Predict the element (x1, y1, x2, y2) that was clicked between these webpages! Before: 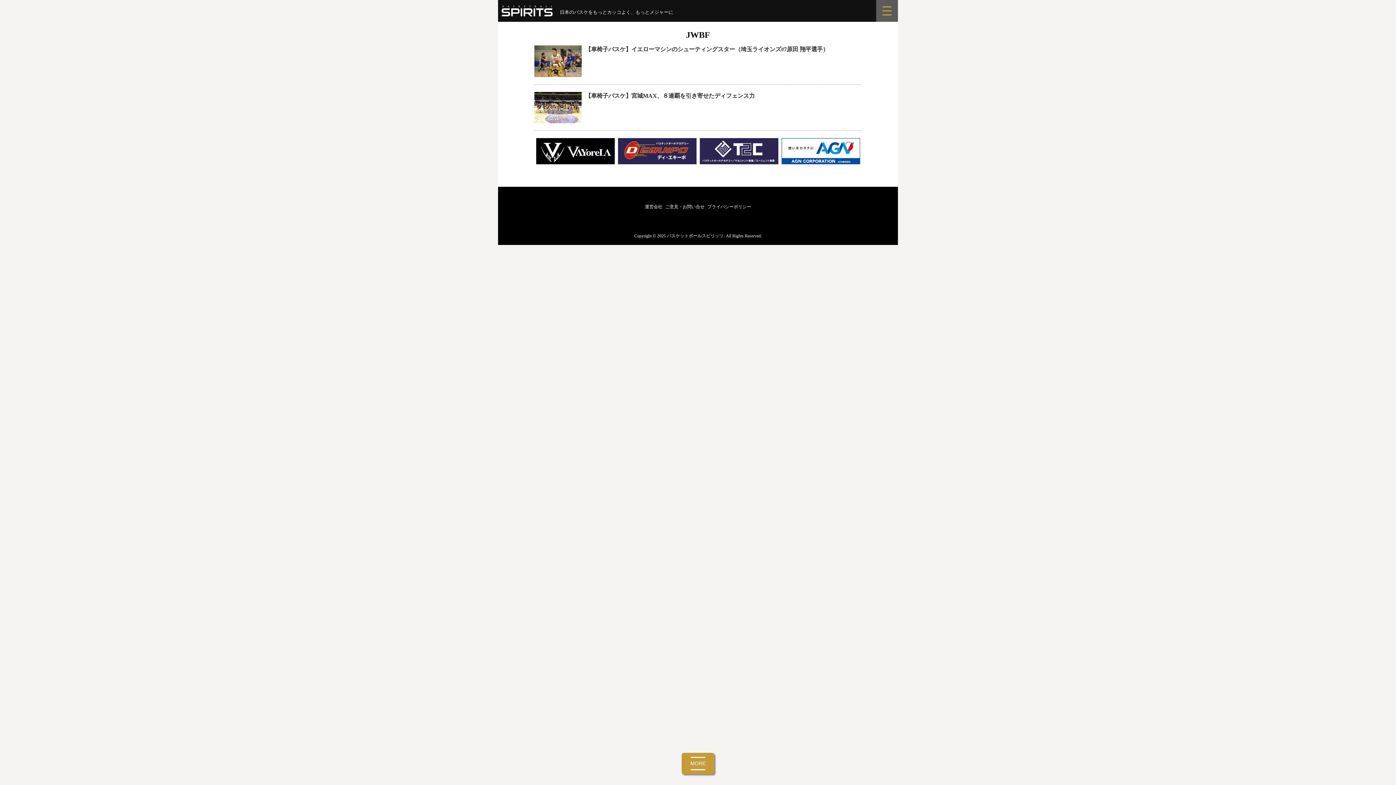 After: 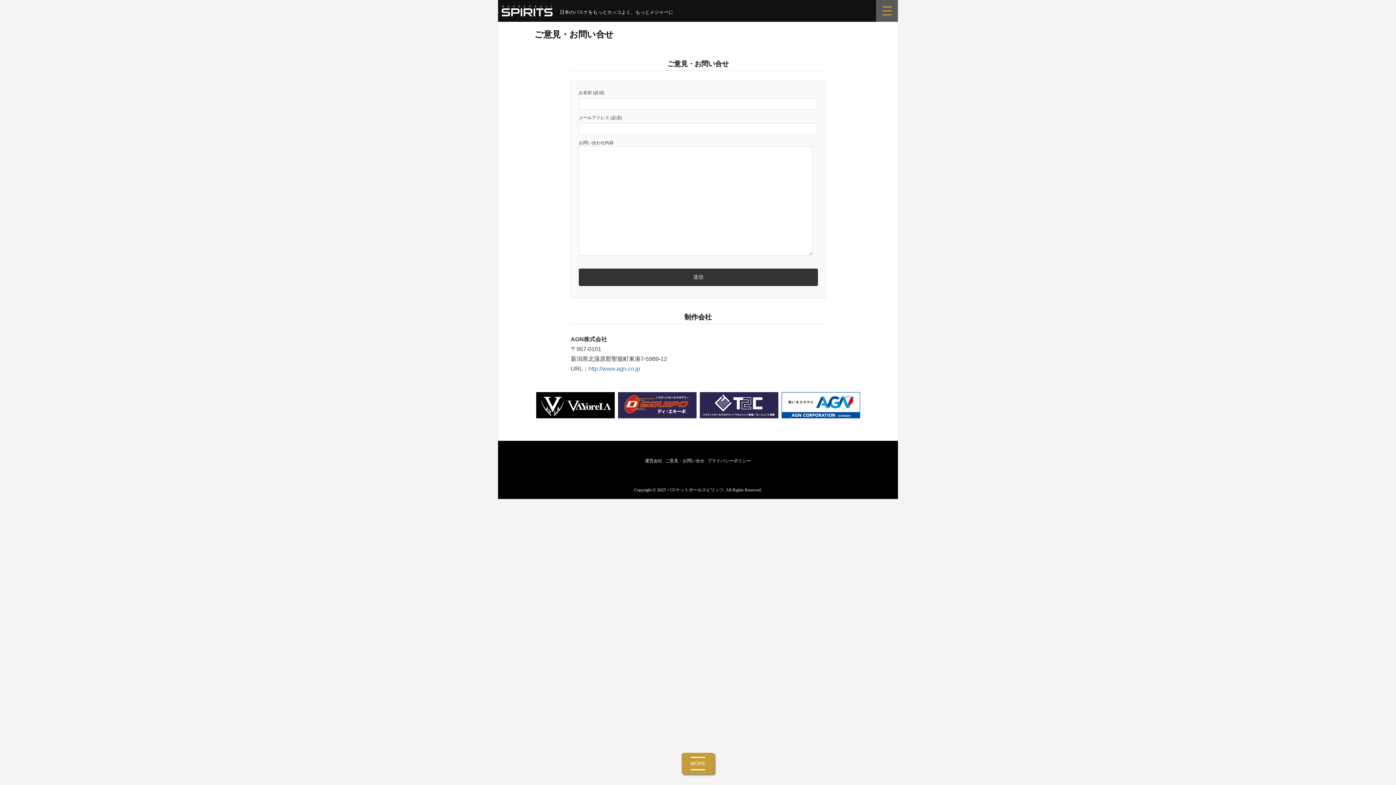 Action: bbox: (665, 204, 704, 209) label: ご意見・お問い合せ